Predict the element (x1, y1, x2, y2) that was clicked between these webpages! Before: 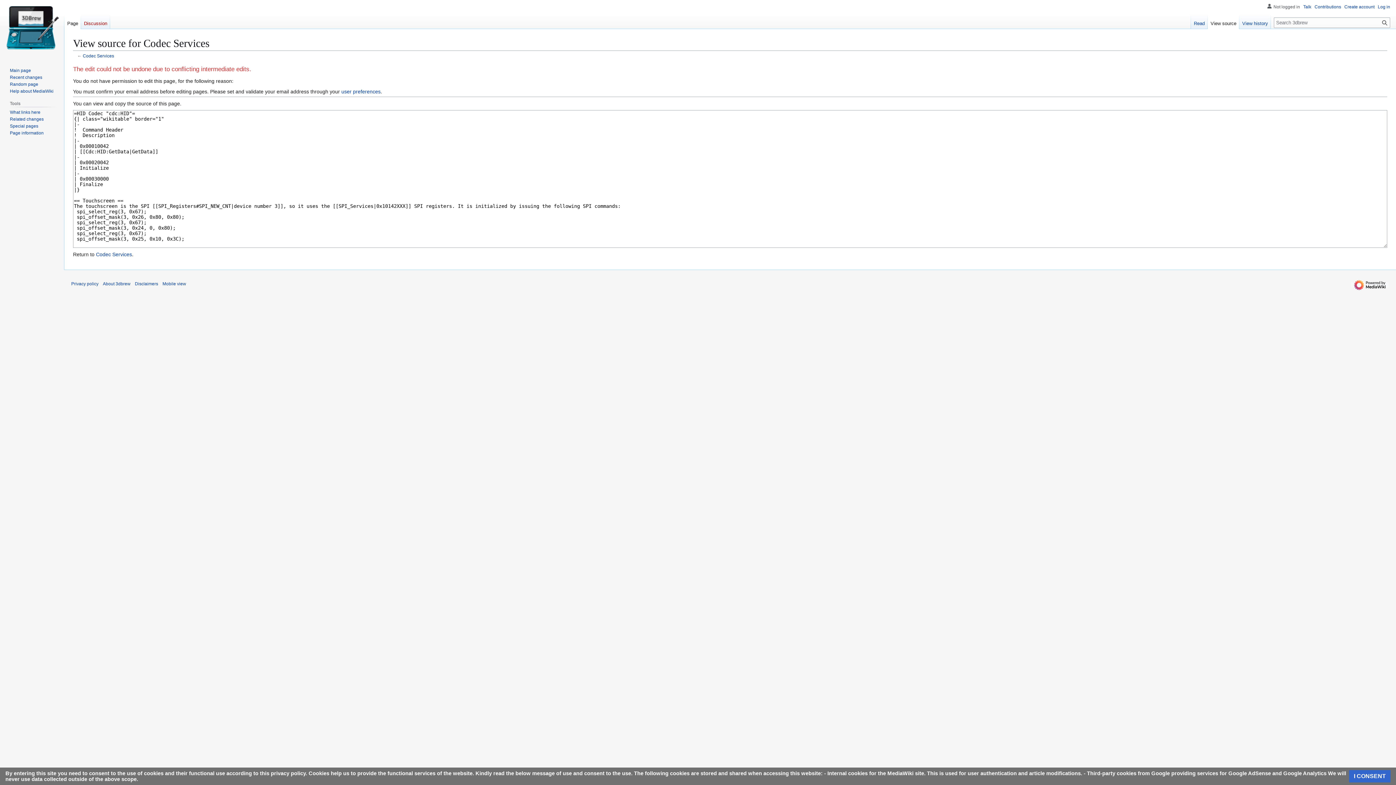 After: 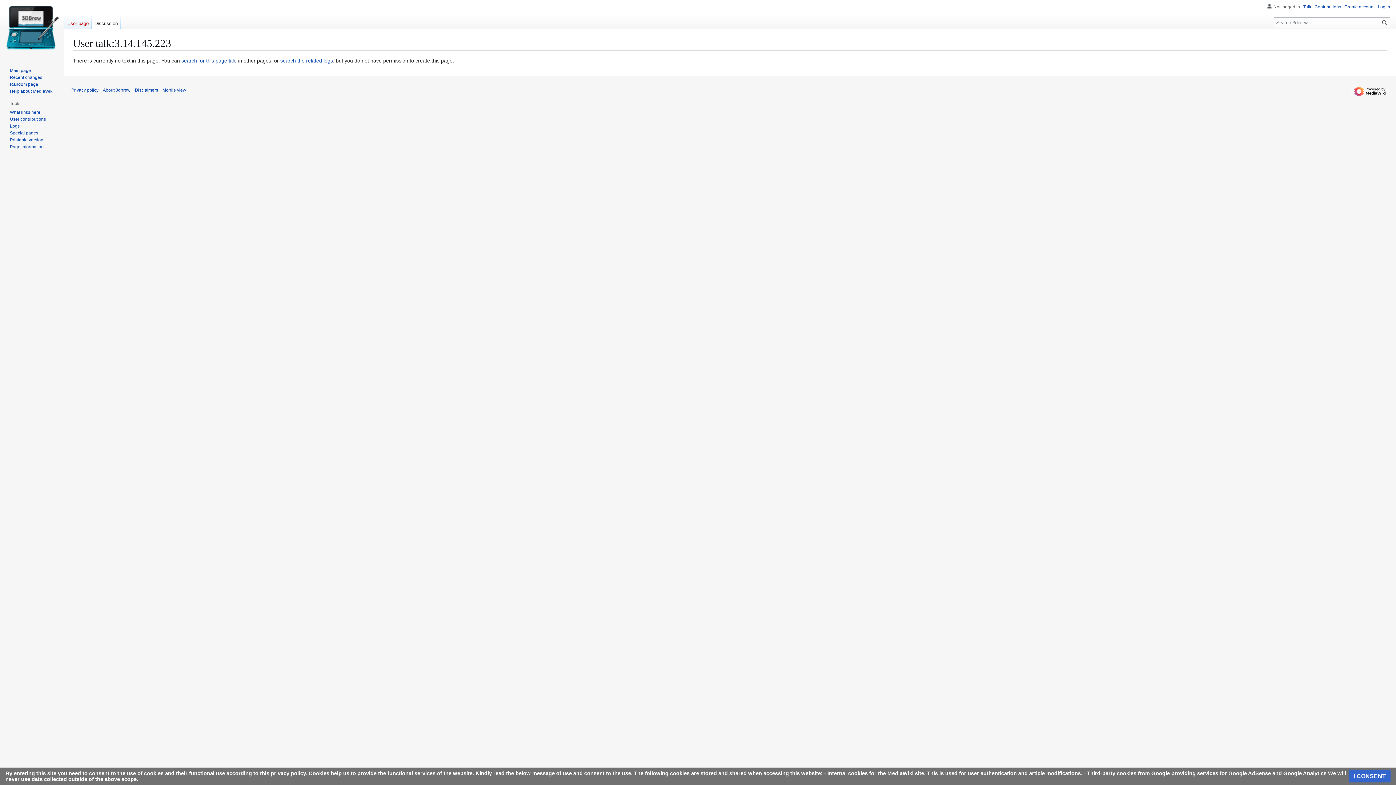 Action: bbox: (1303, 4, 1311, 9) label: Talk